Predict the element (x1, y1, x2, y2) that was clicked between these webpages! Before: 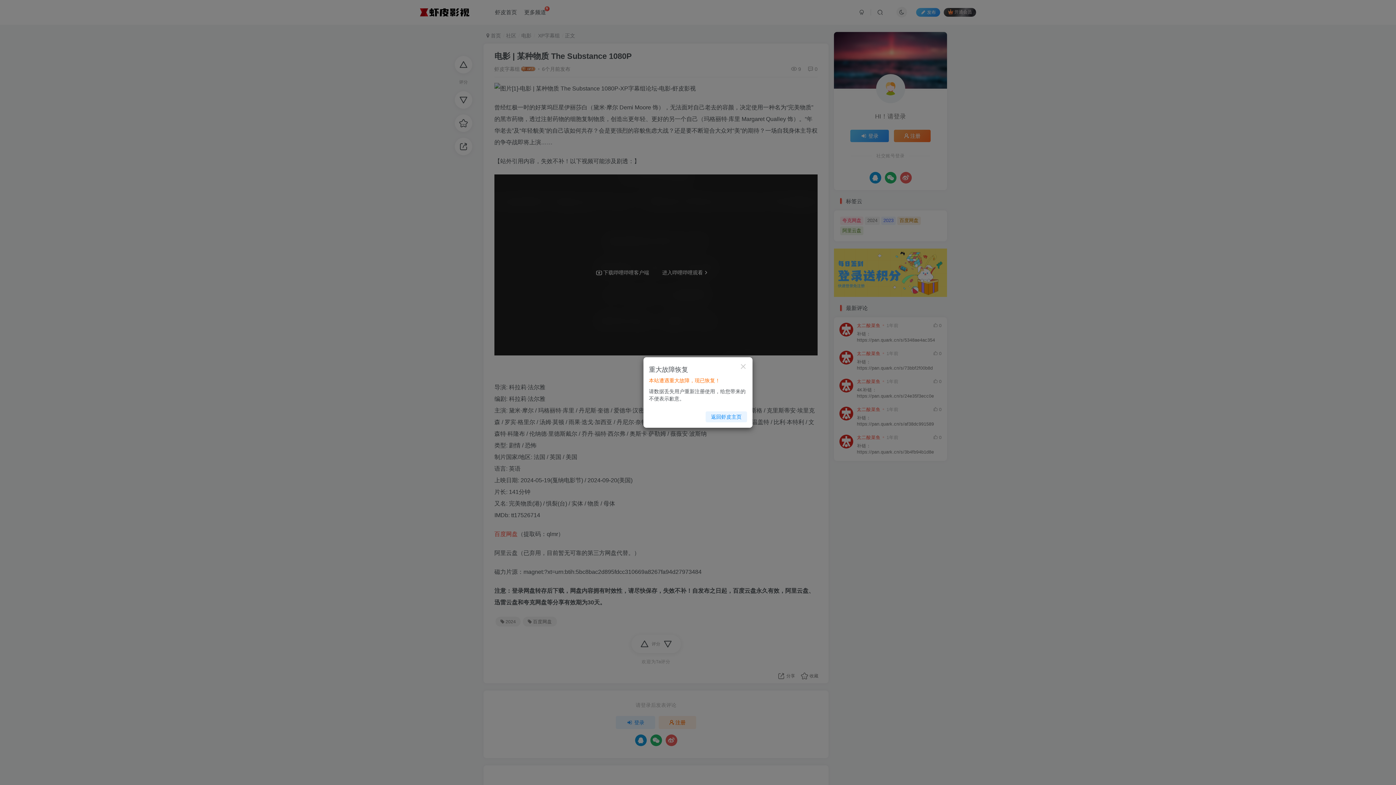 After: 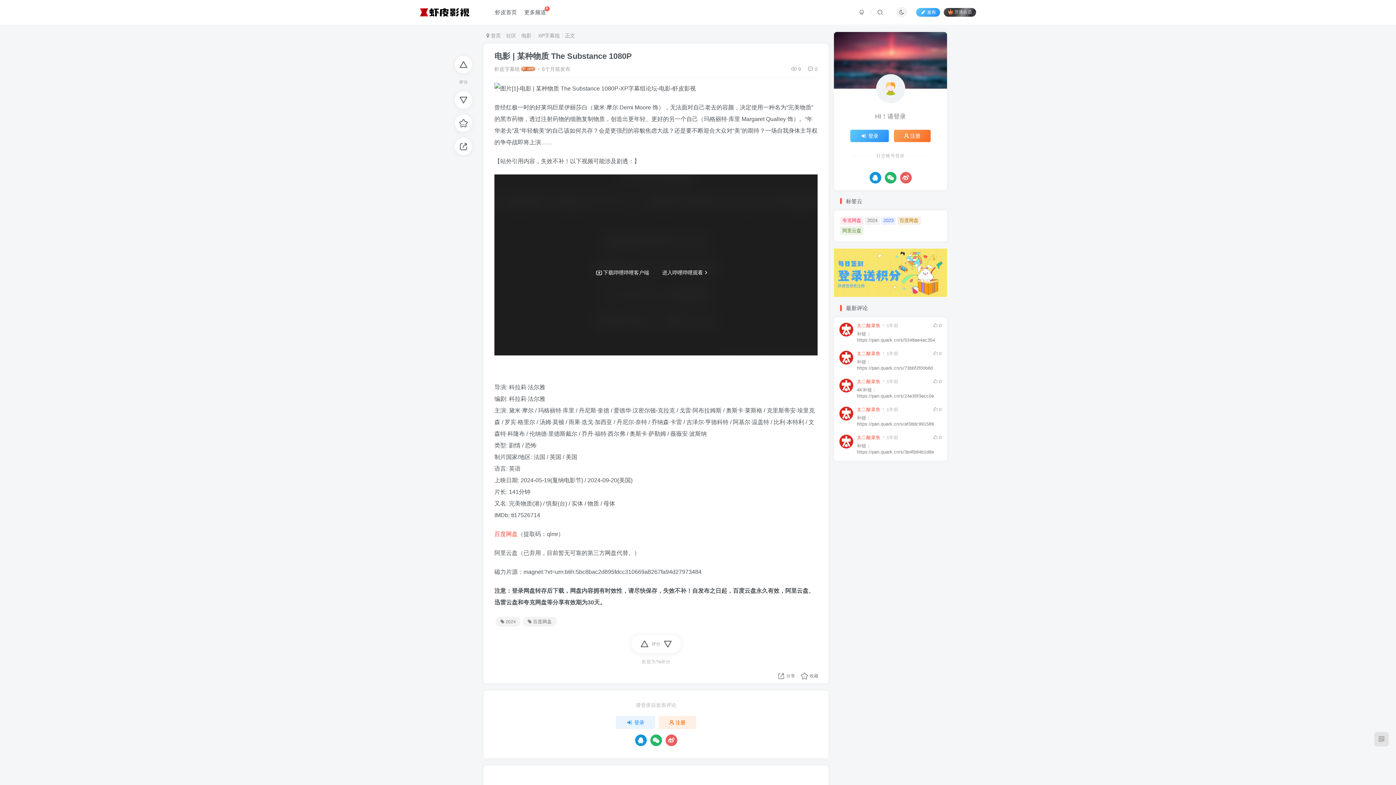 Action: bbox: (739, 362, 747, 370)